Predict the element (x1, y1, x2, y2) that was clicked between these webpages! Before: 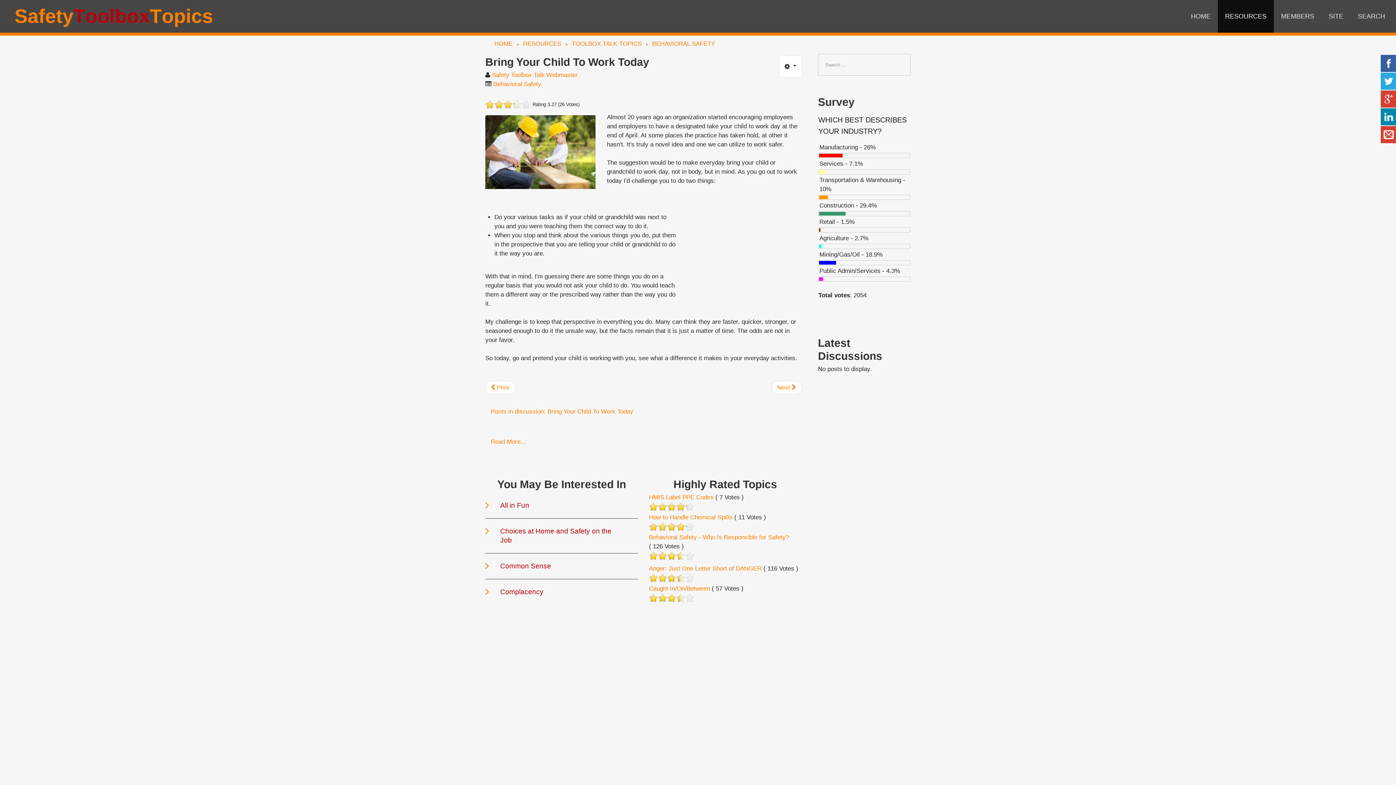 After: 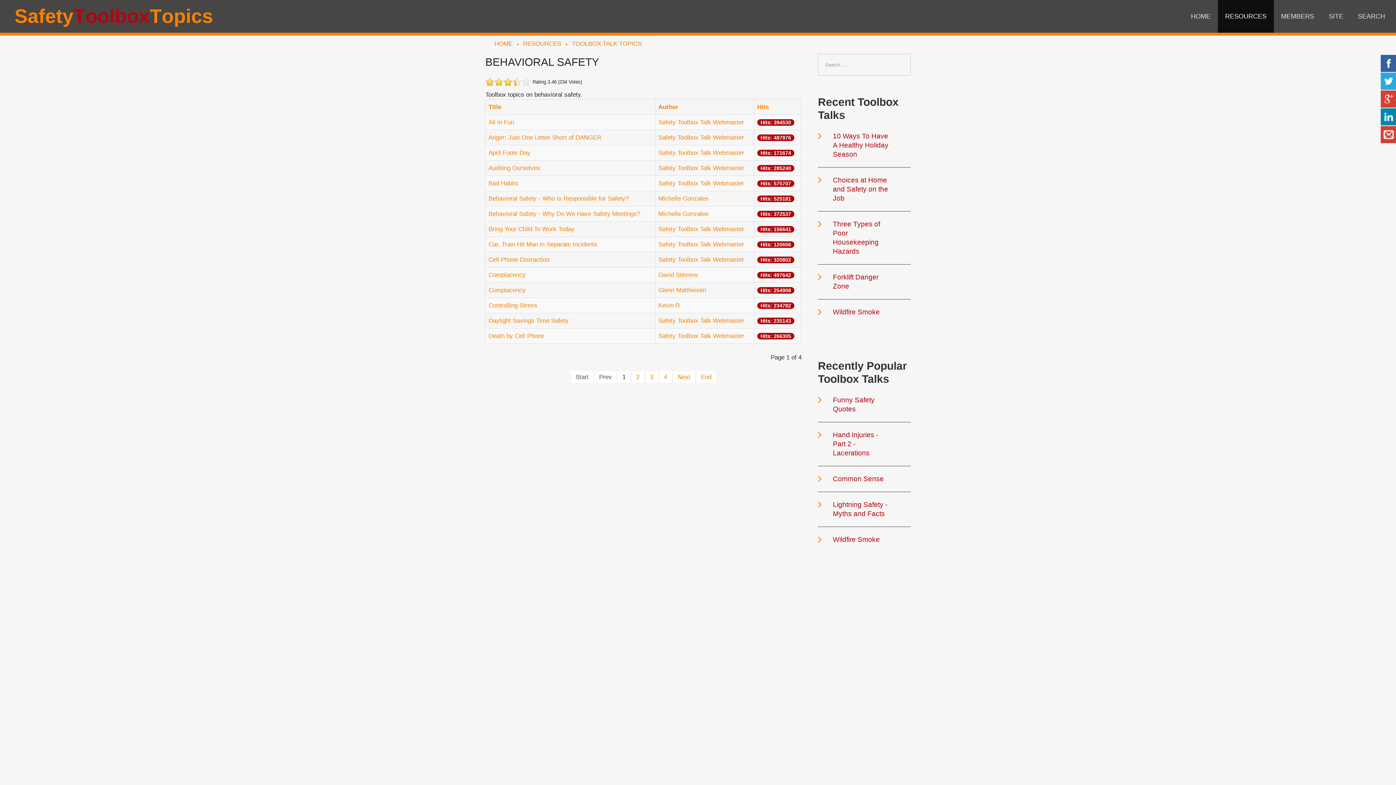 Action: bbox: (652, 40, 715, 47) label: BEHAVIORAL SAFETY